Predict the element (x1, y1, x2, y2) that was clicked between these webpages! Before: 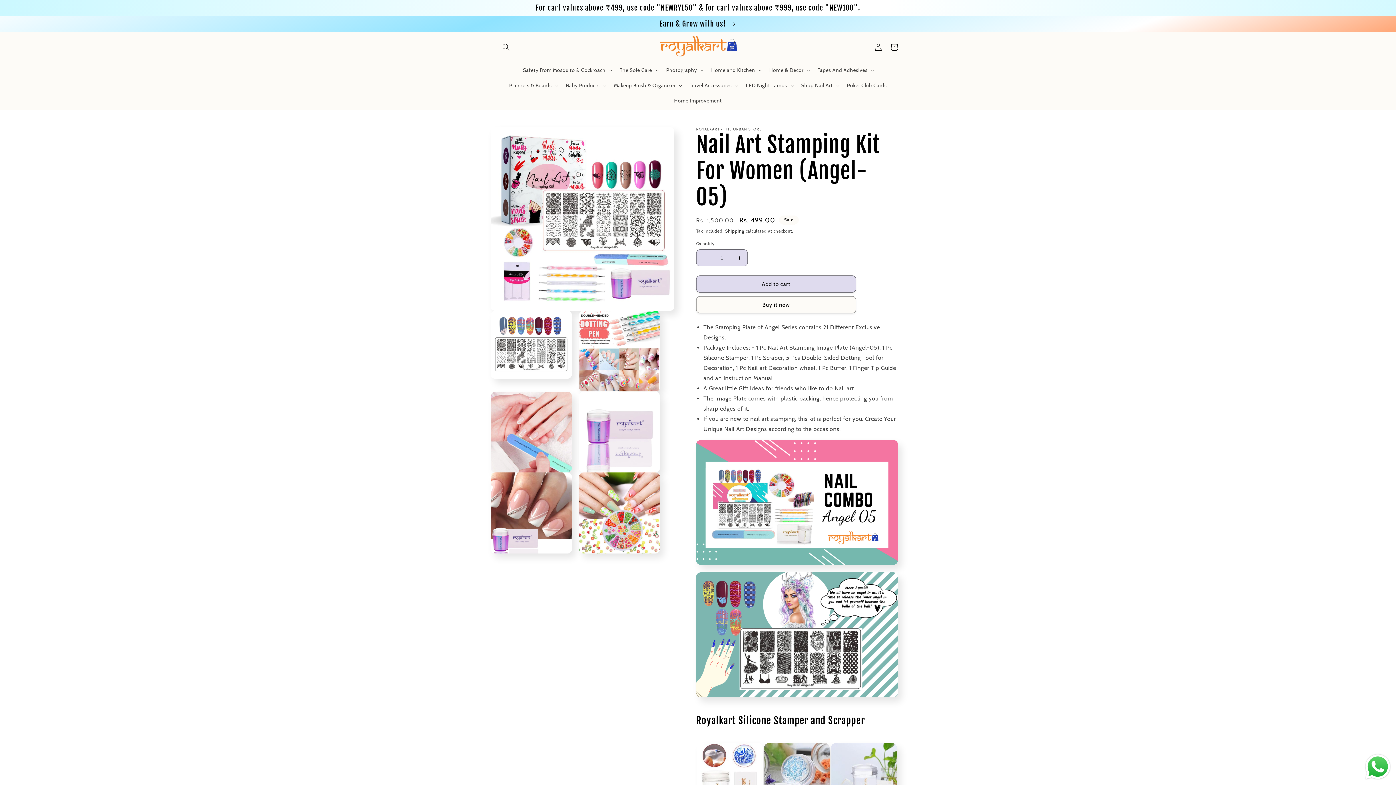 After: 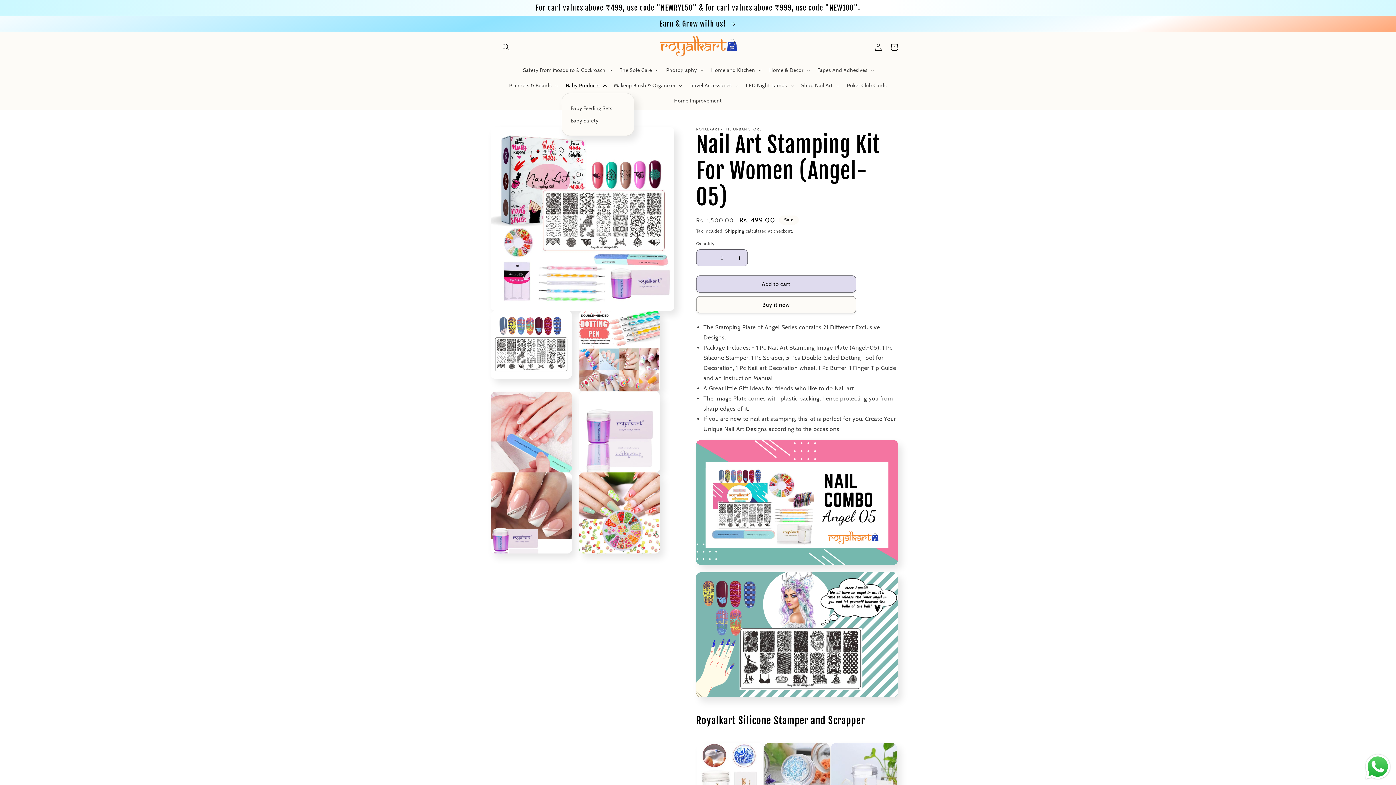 Action: bbox: (561, 77, 609, 93) label: Baby Products